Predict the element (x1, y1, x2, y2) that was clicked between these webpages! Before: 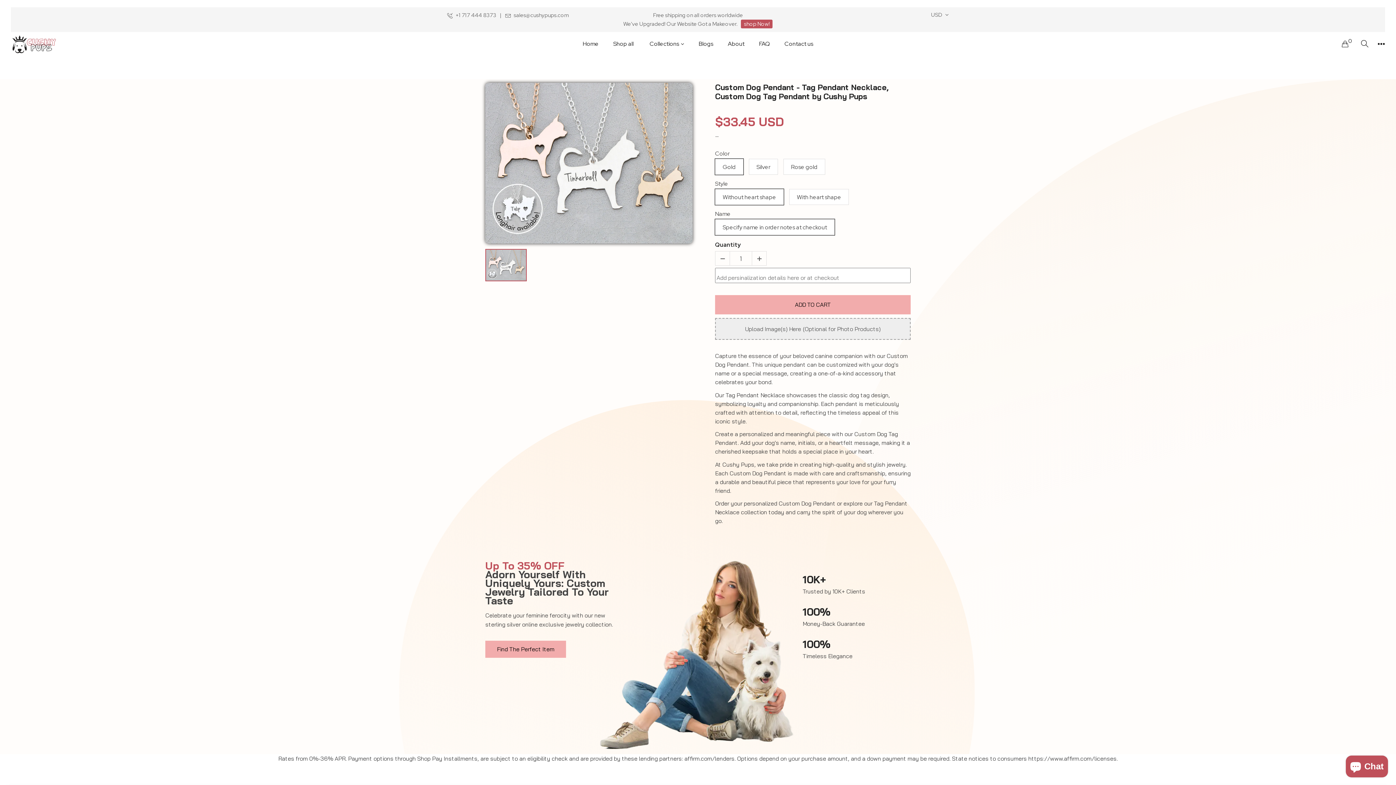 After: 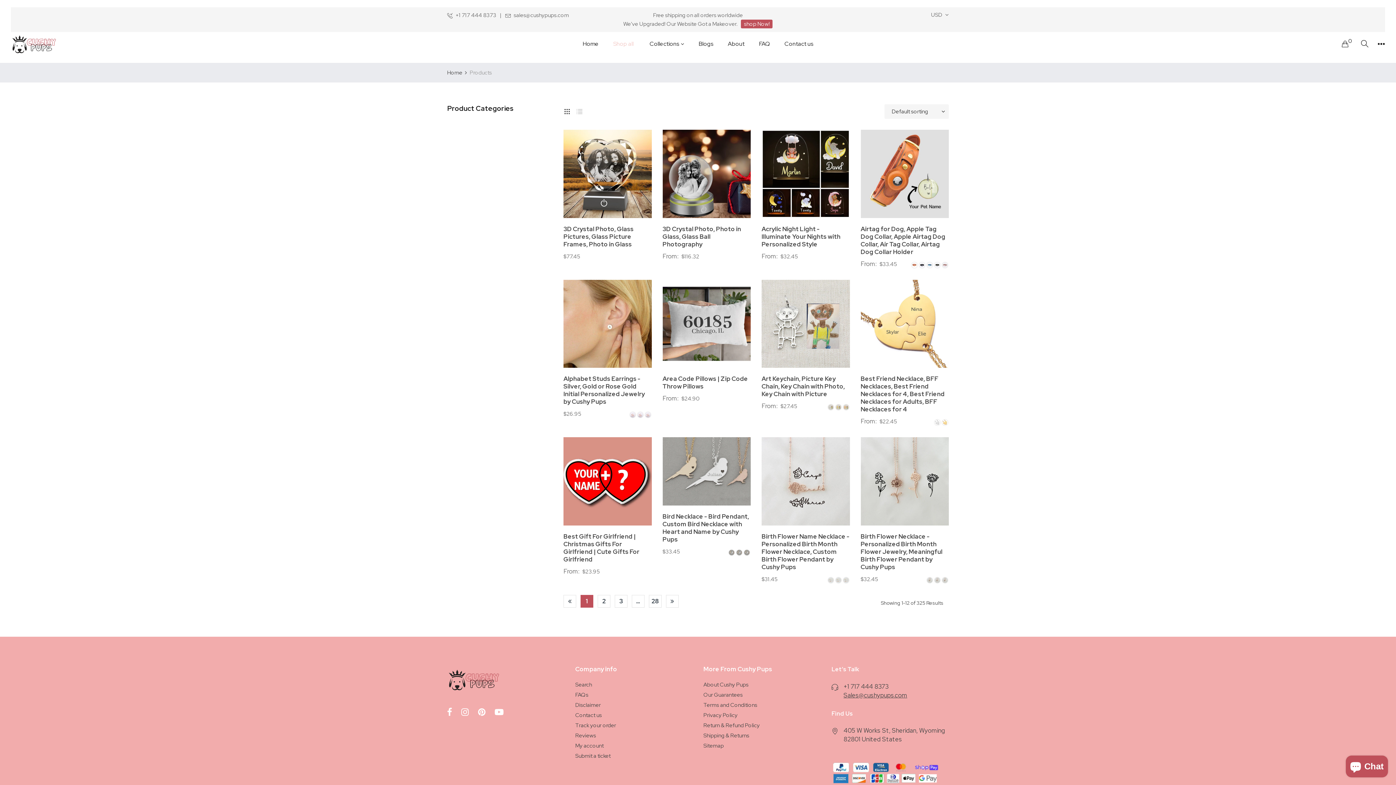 Action: bbox: (606, 33, 641, 53) label: Shop all